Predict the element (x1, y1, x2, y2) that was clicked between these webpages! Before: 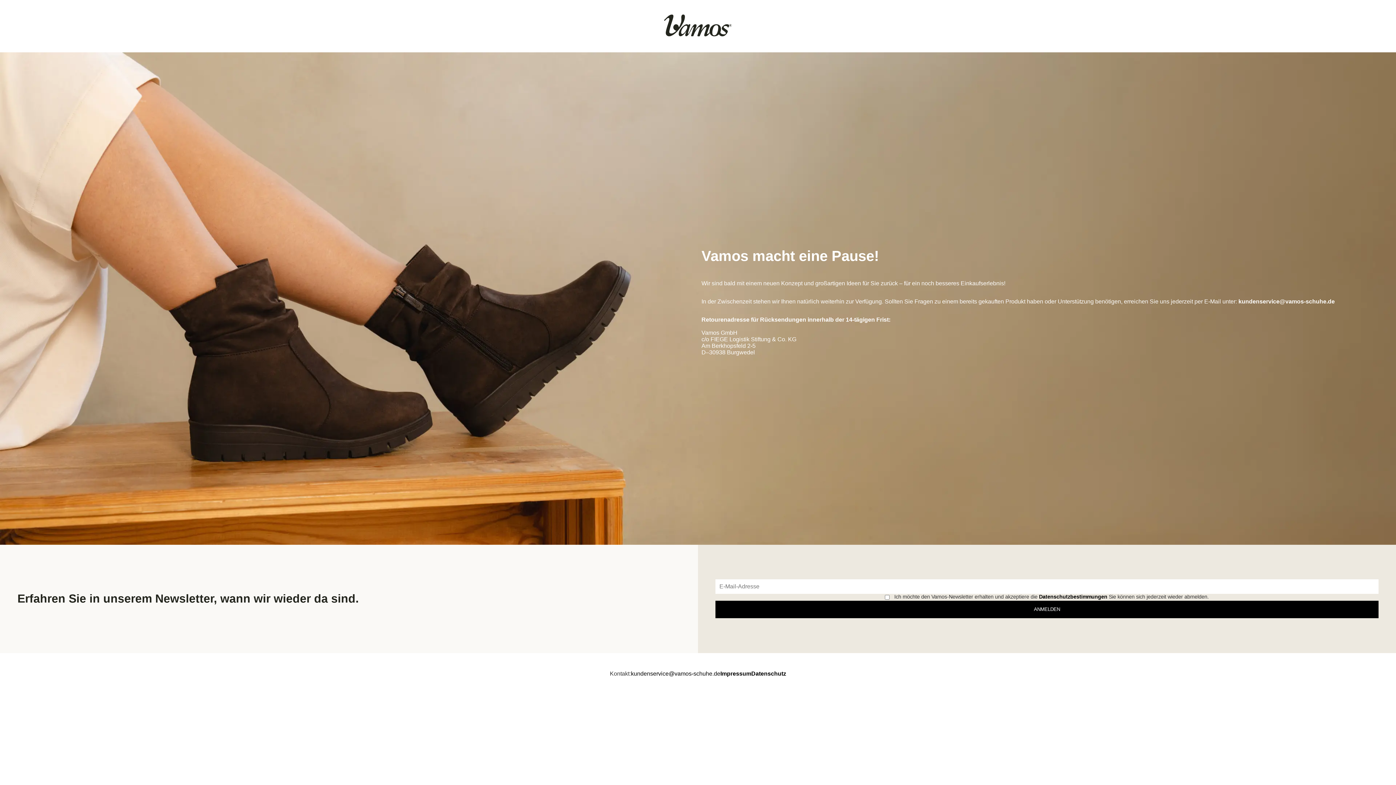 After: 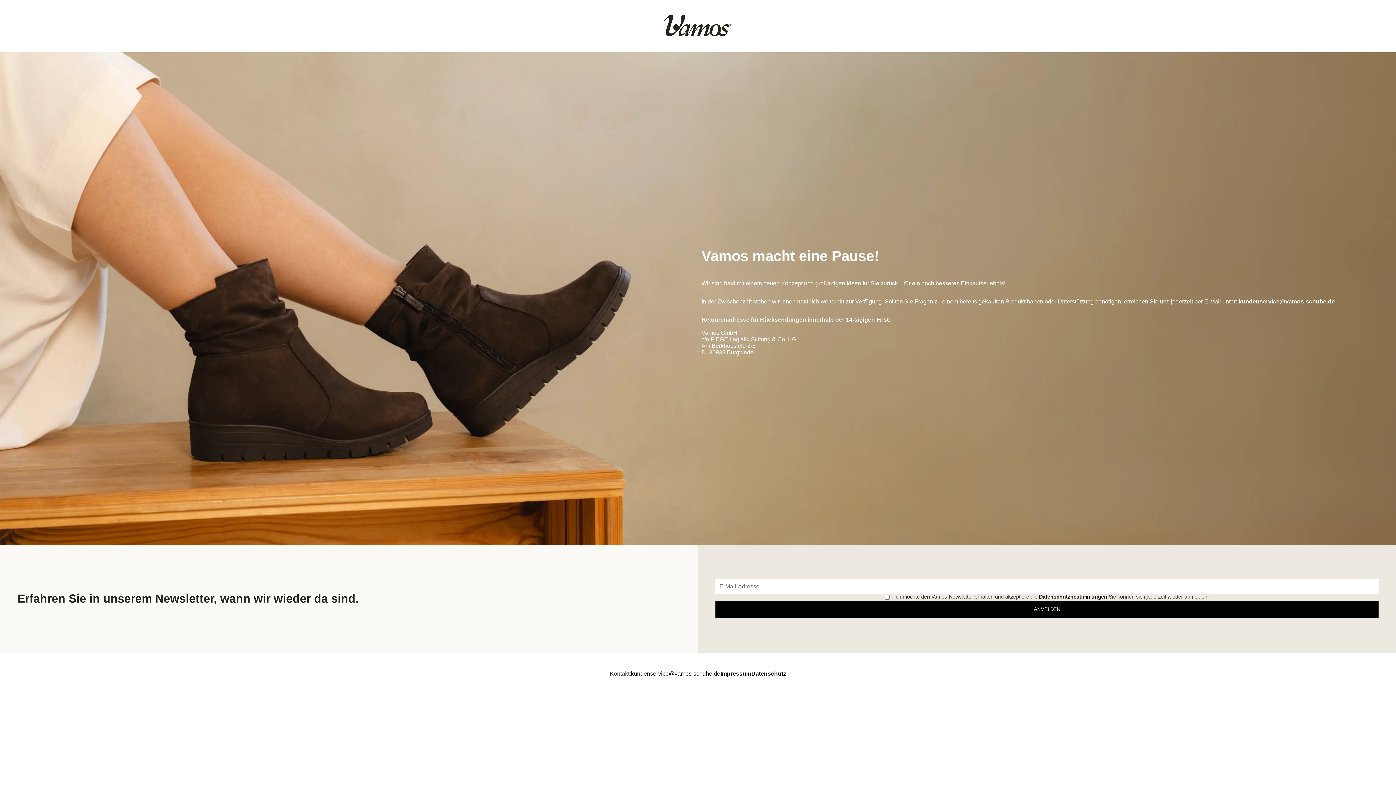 Action: label: kundenservice@vamos-schuhe.de bbox: (631, 670, 720, 677)